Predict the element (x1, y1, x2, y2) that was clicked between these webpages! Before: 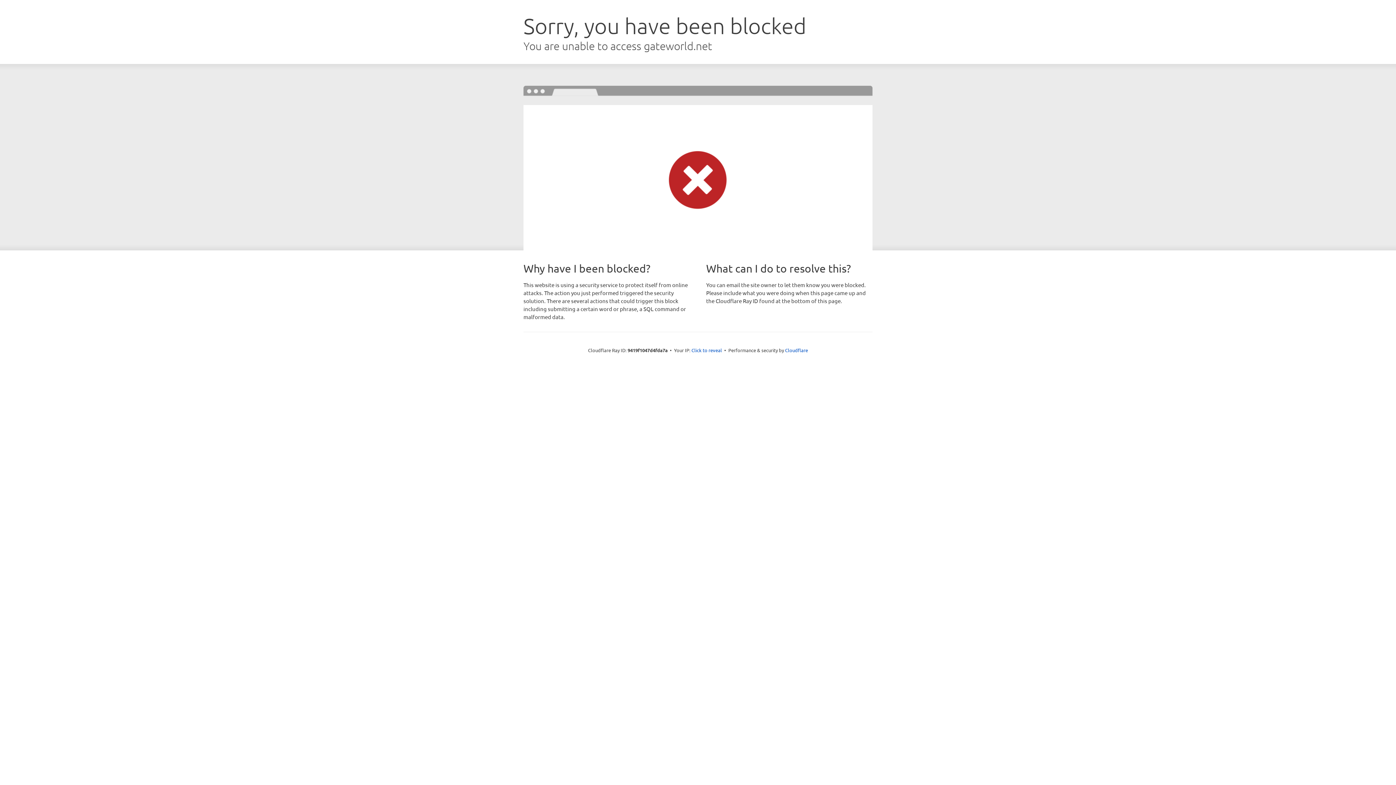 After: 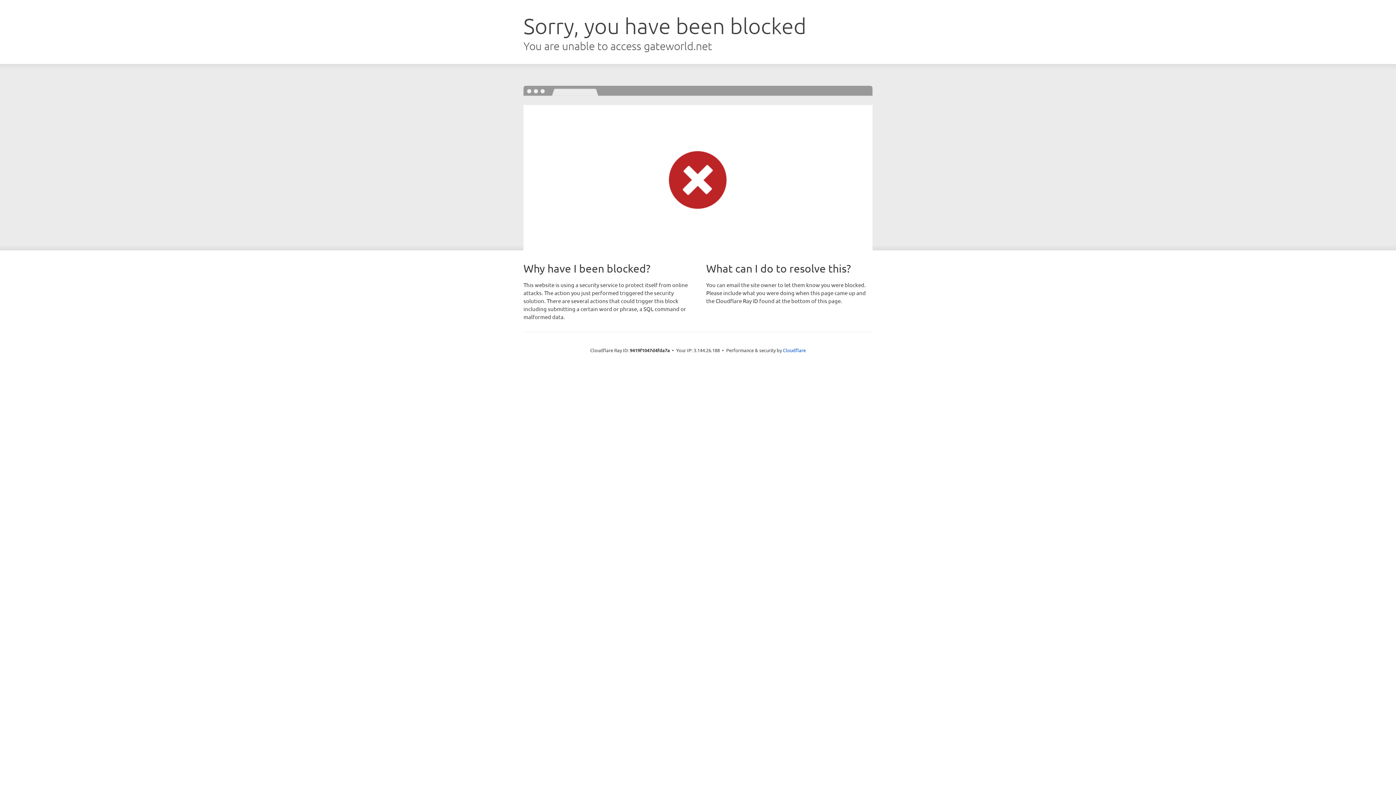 Action: label: Click to reveal bbox: (691, 346, 722, 353)